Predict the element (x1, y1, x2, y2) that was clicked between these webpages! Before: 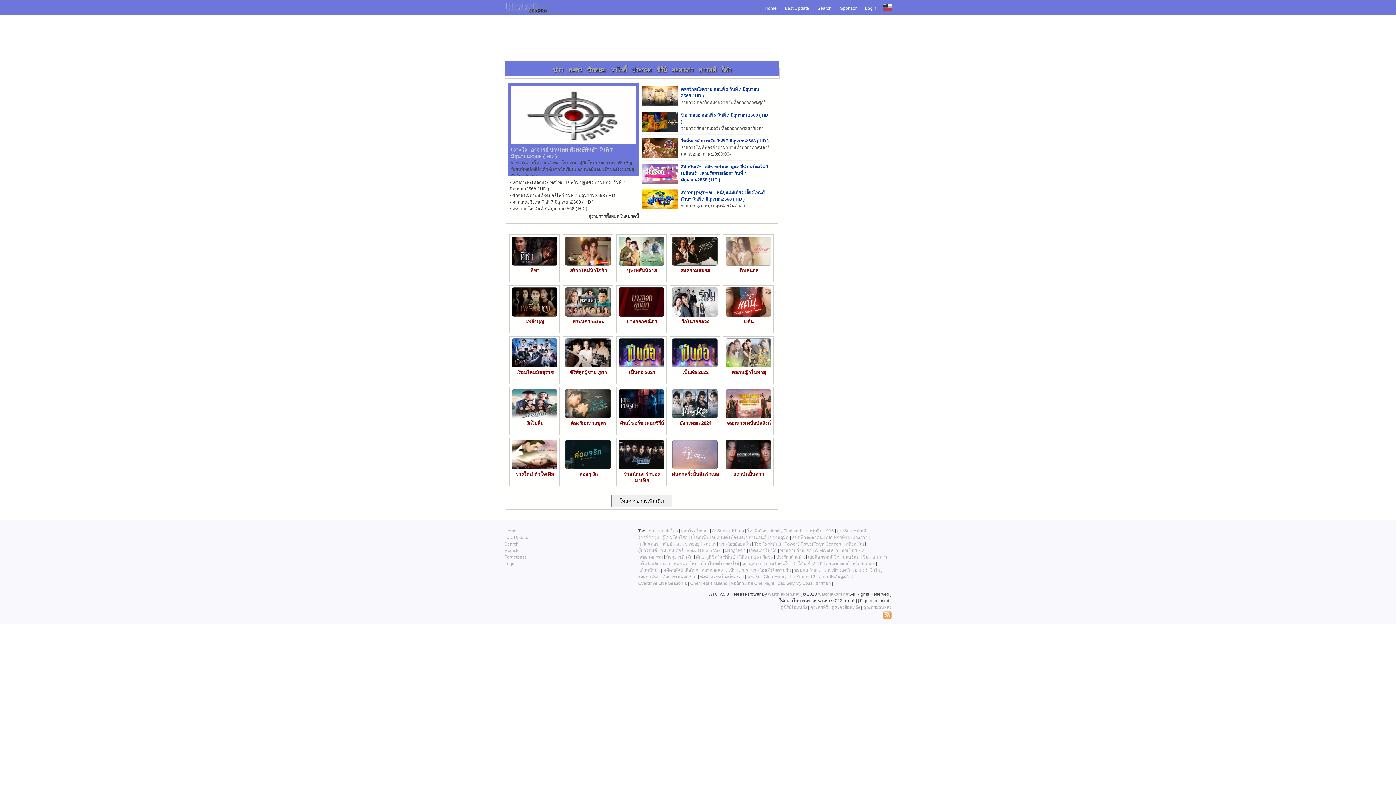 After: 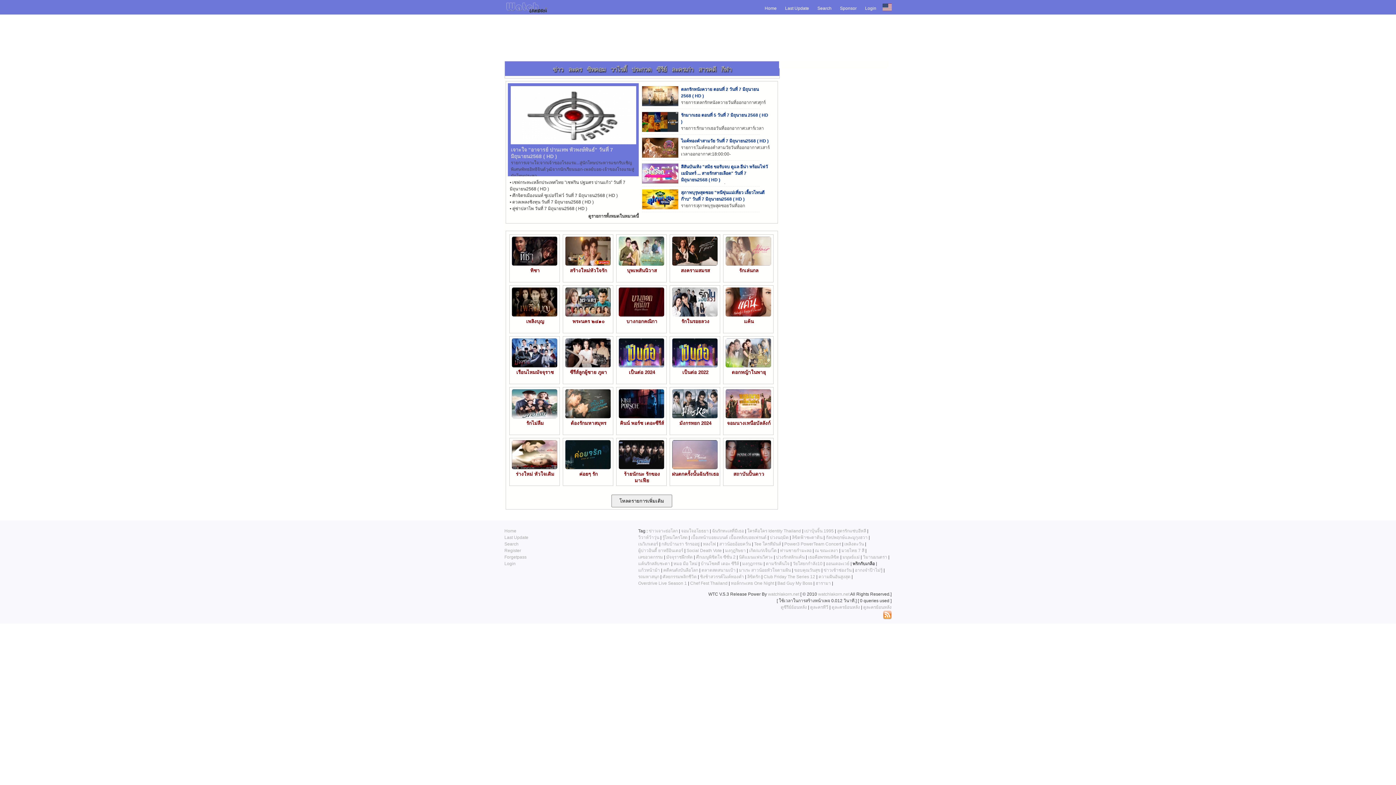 Action: bbox: (852, 561, 875, 566) label: พริกกับเกลือ